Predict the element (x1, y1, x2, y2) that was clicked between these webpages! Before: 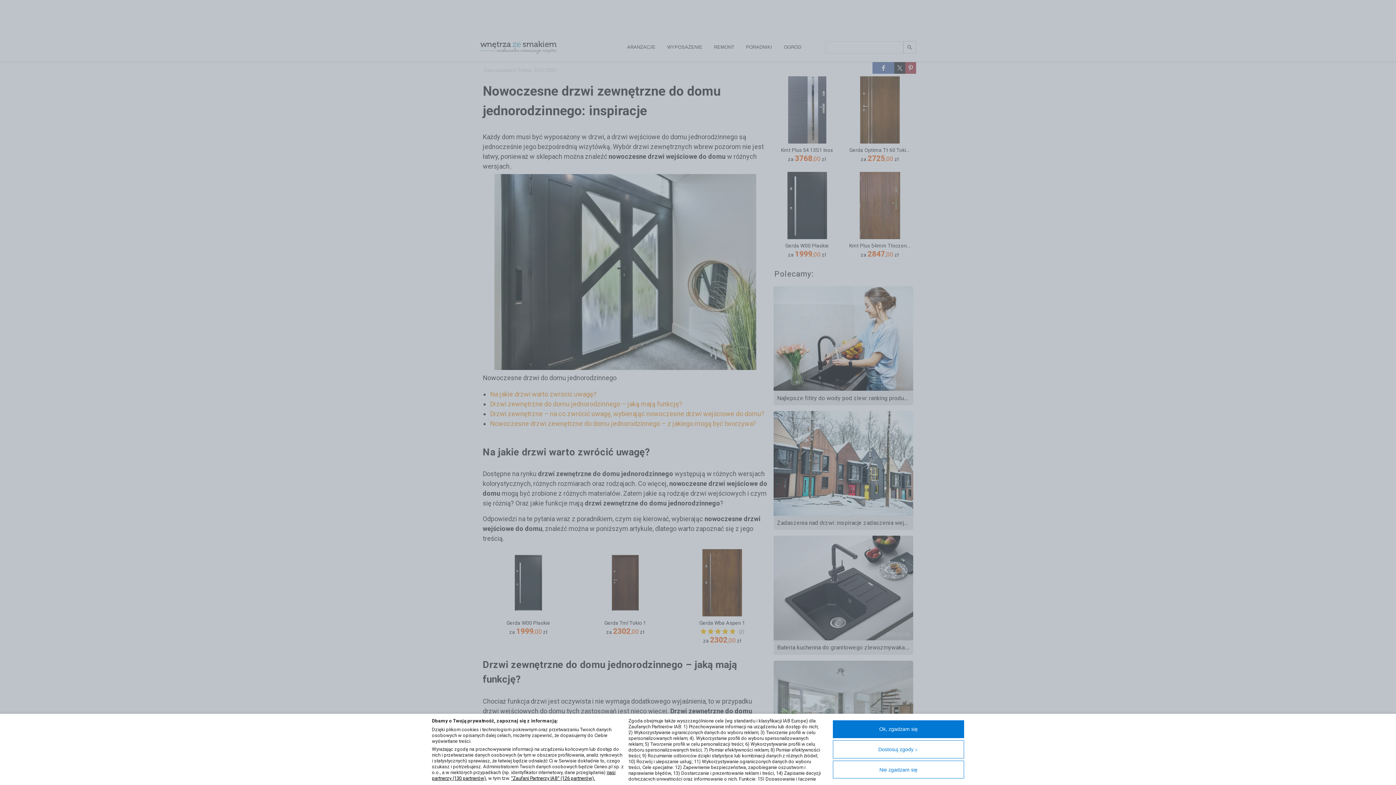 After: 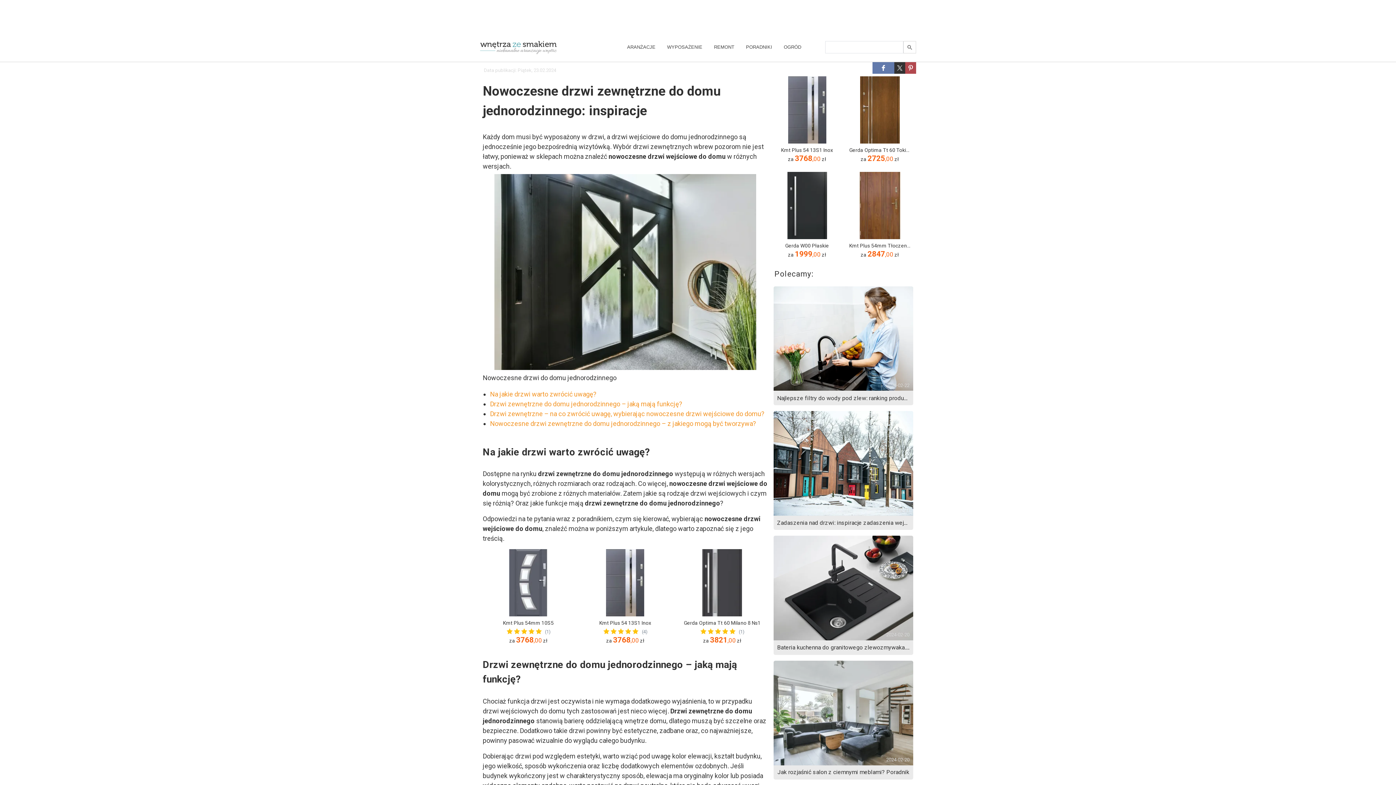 Action: label: Nie zgadzam się bbox: (833, 761, 964, 779)